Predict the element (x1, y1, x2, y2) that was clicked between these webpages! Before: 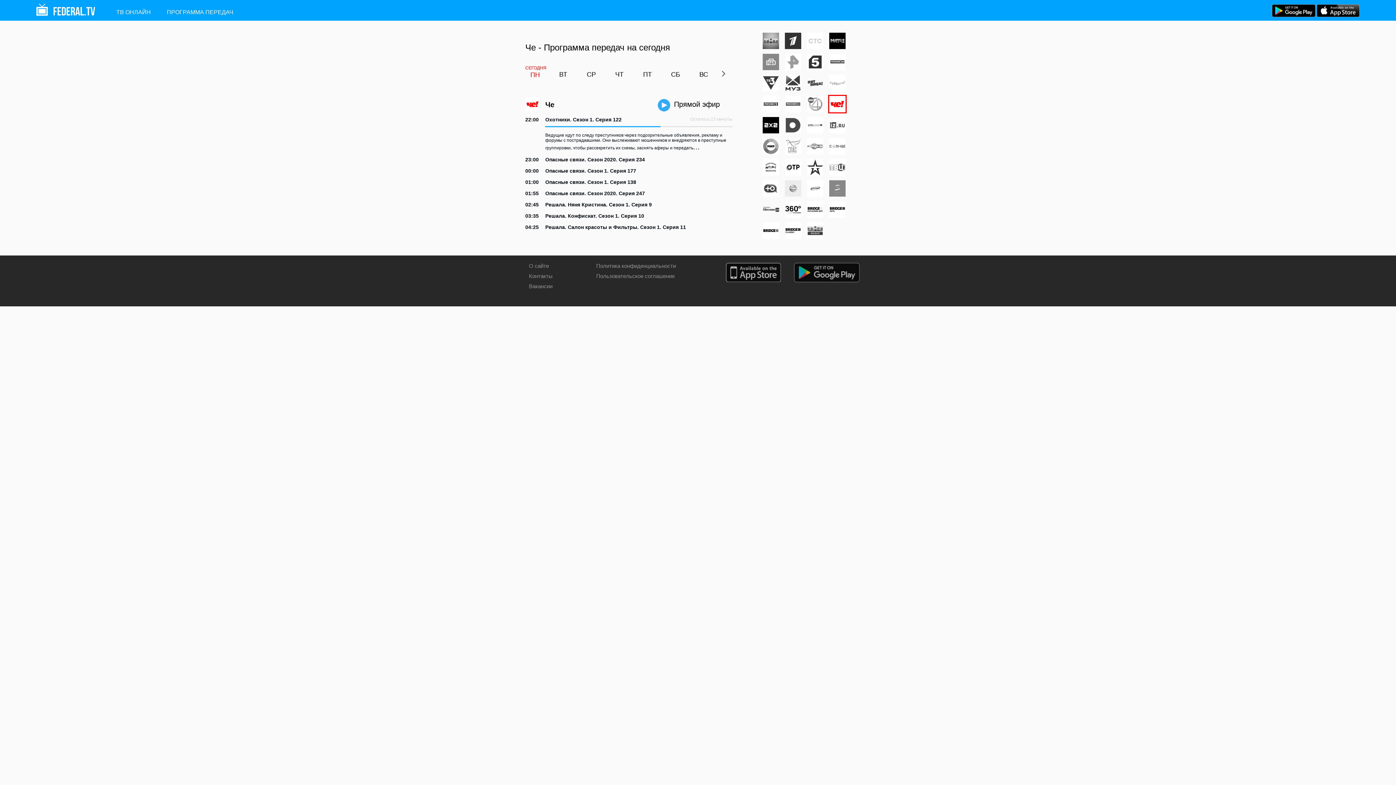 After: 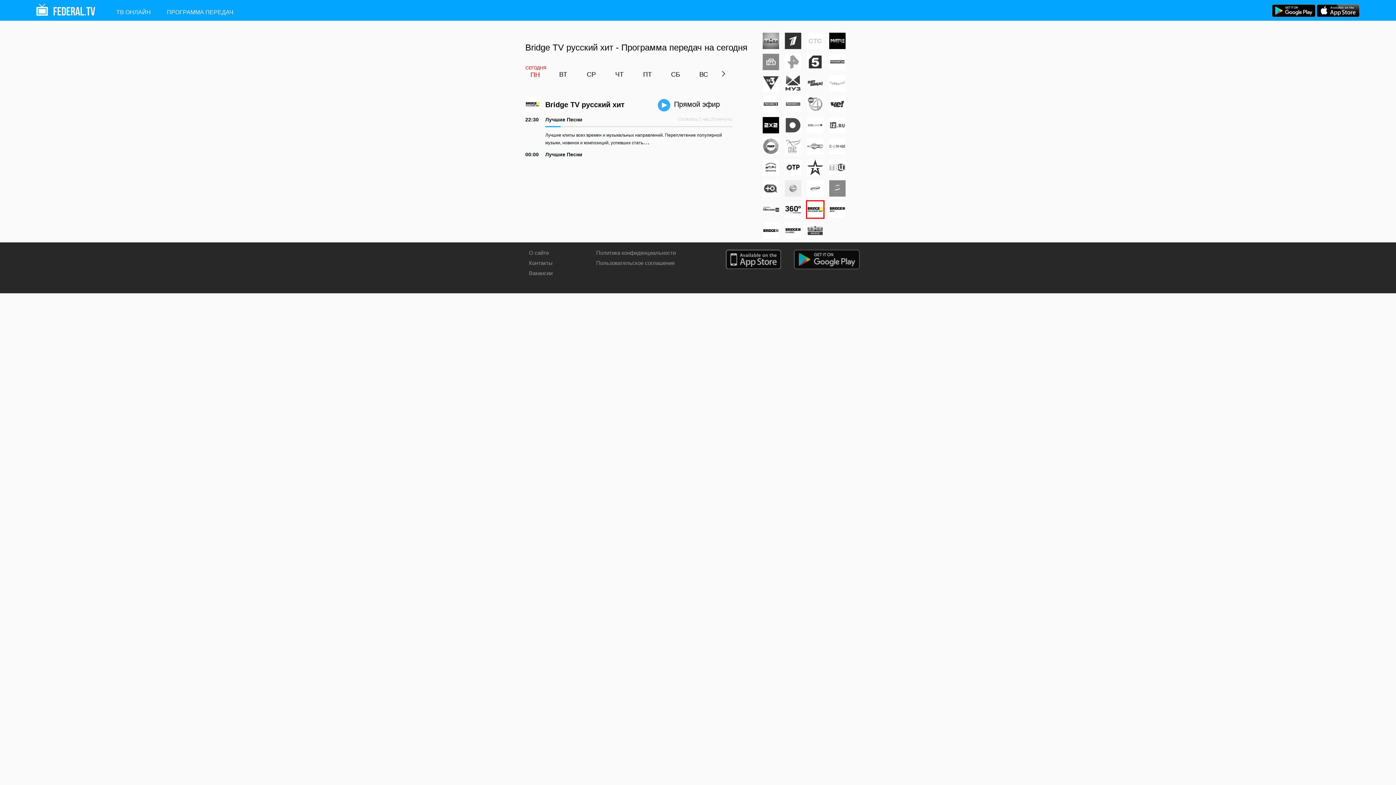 Action: bbox: (807, 212, 823, 218)